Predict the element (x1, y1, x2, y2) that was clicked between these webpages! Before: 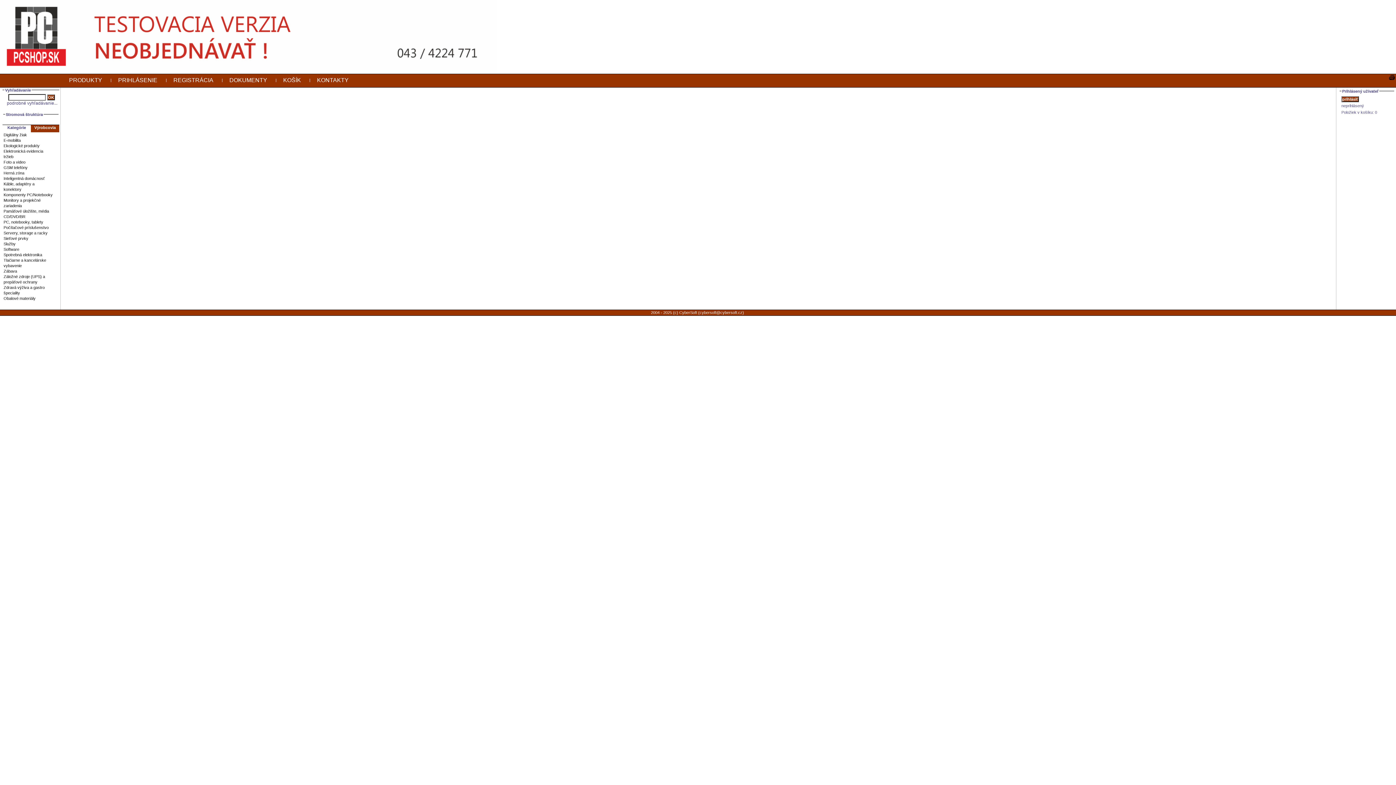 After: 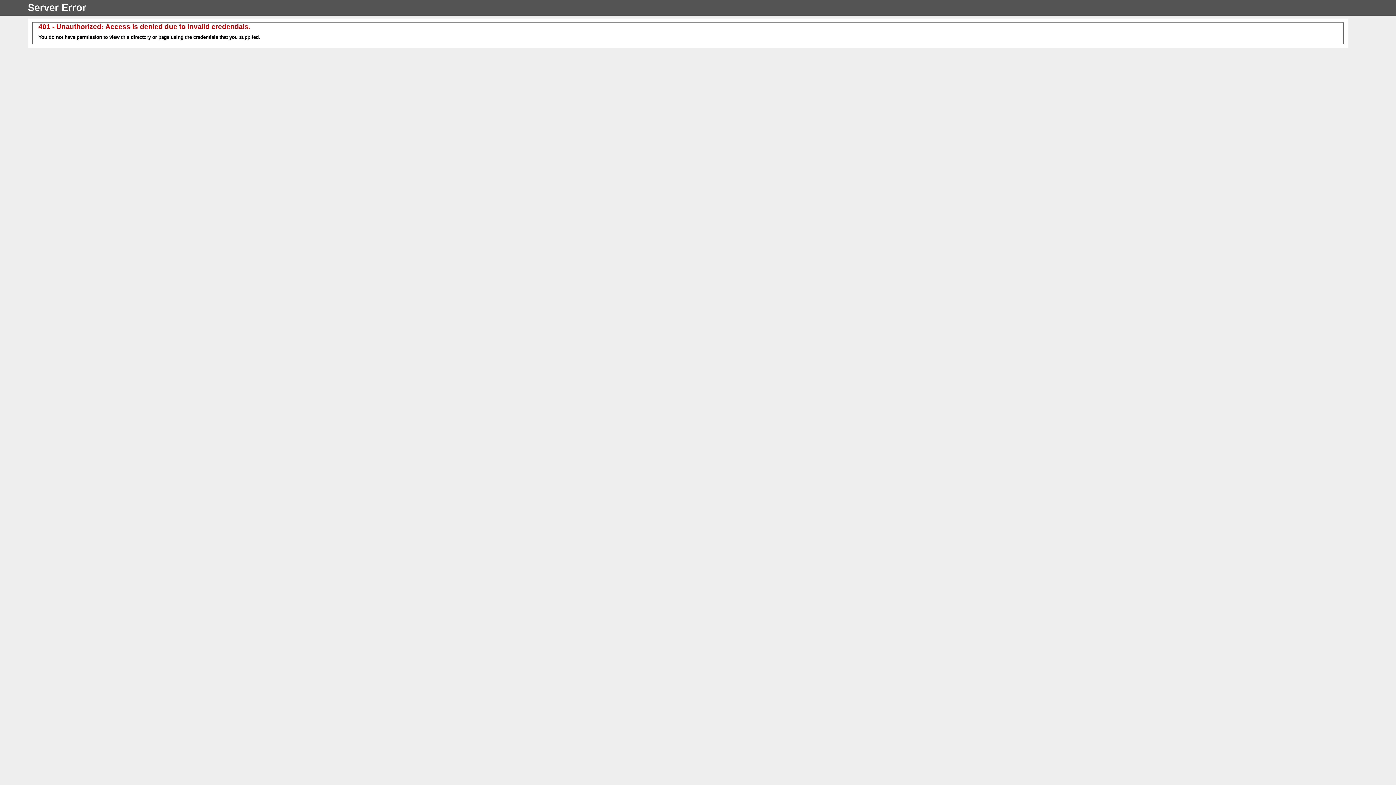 Action: label: DOKUMENTY bbox: (222, 75, 274, 84)